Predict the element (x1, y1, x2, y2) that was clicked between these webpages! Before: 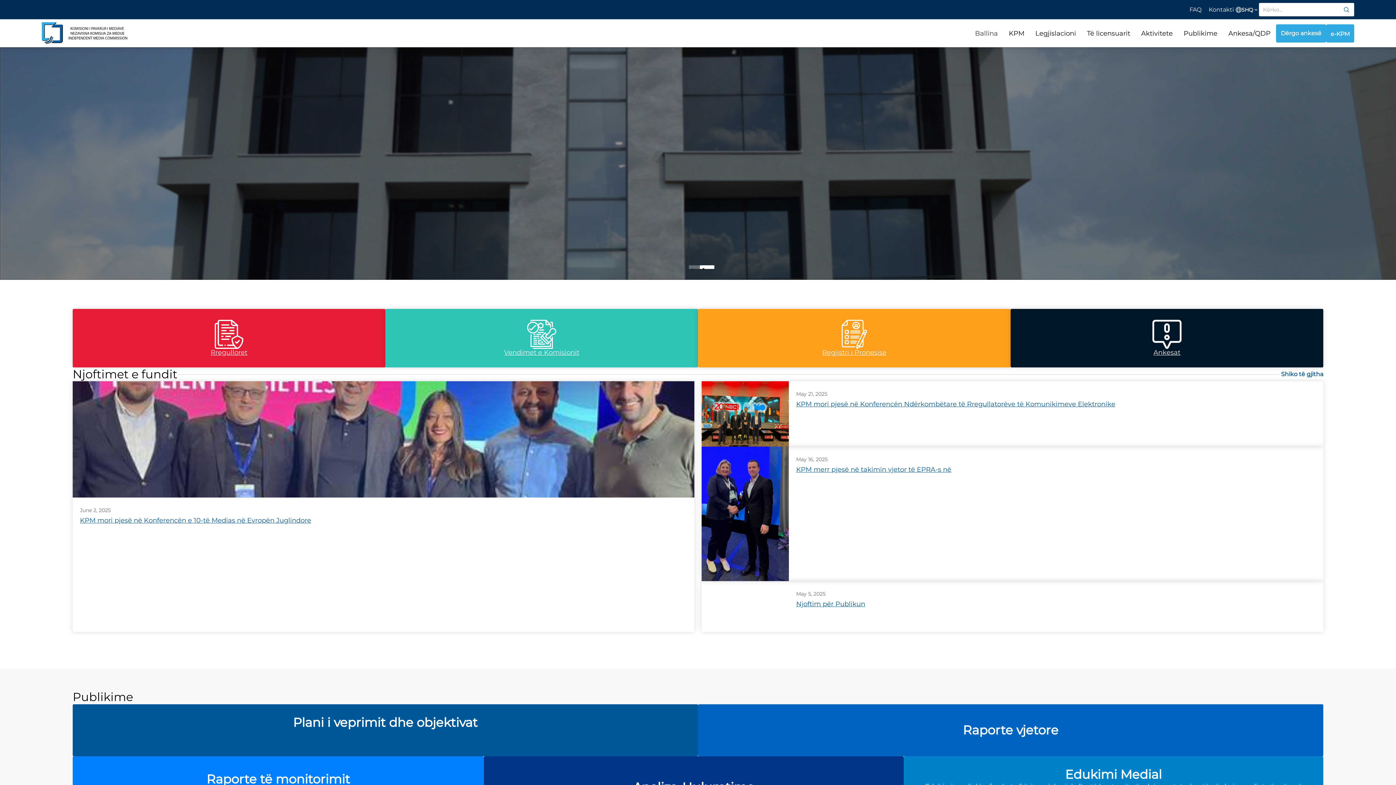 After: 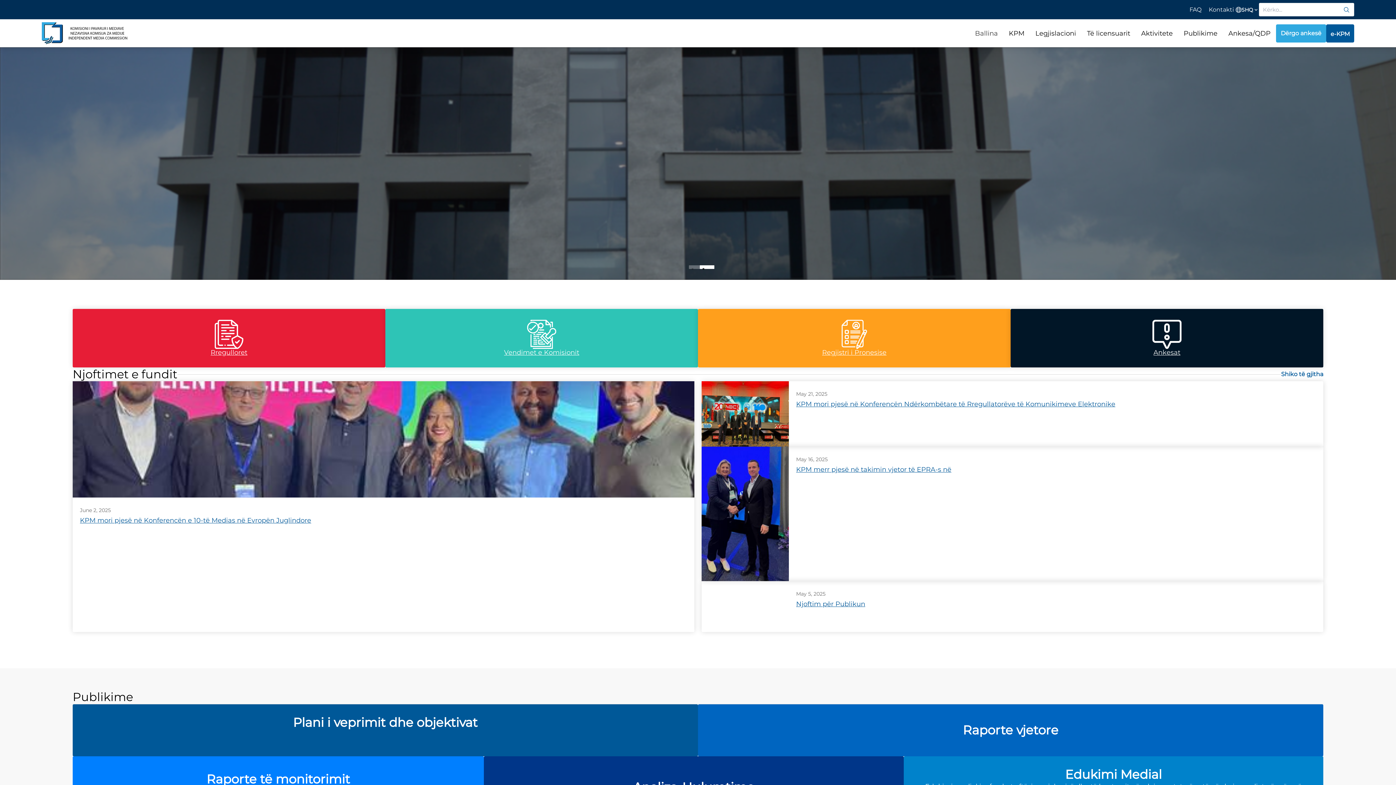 Action: bbox: (1328, 24, 1354, 42) label: e-KPM